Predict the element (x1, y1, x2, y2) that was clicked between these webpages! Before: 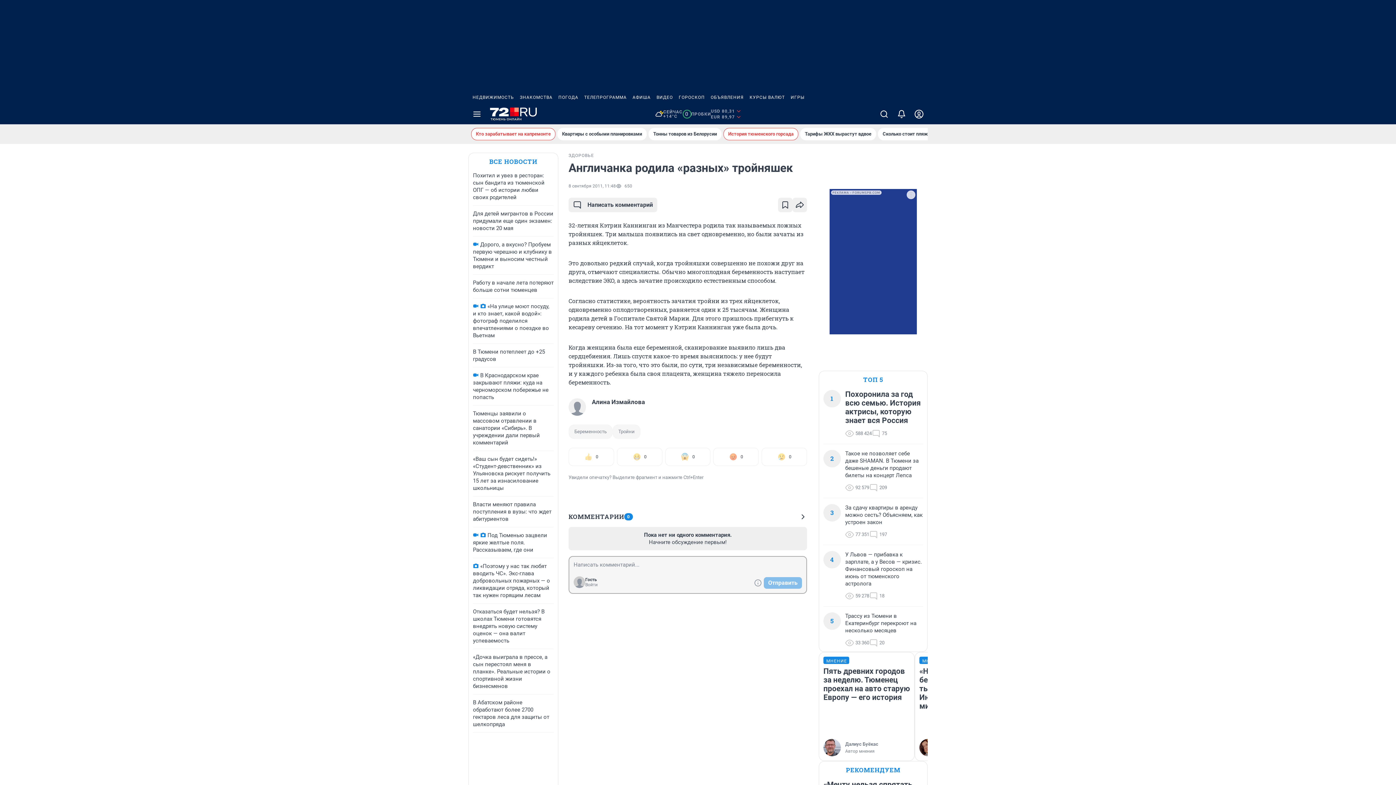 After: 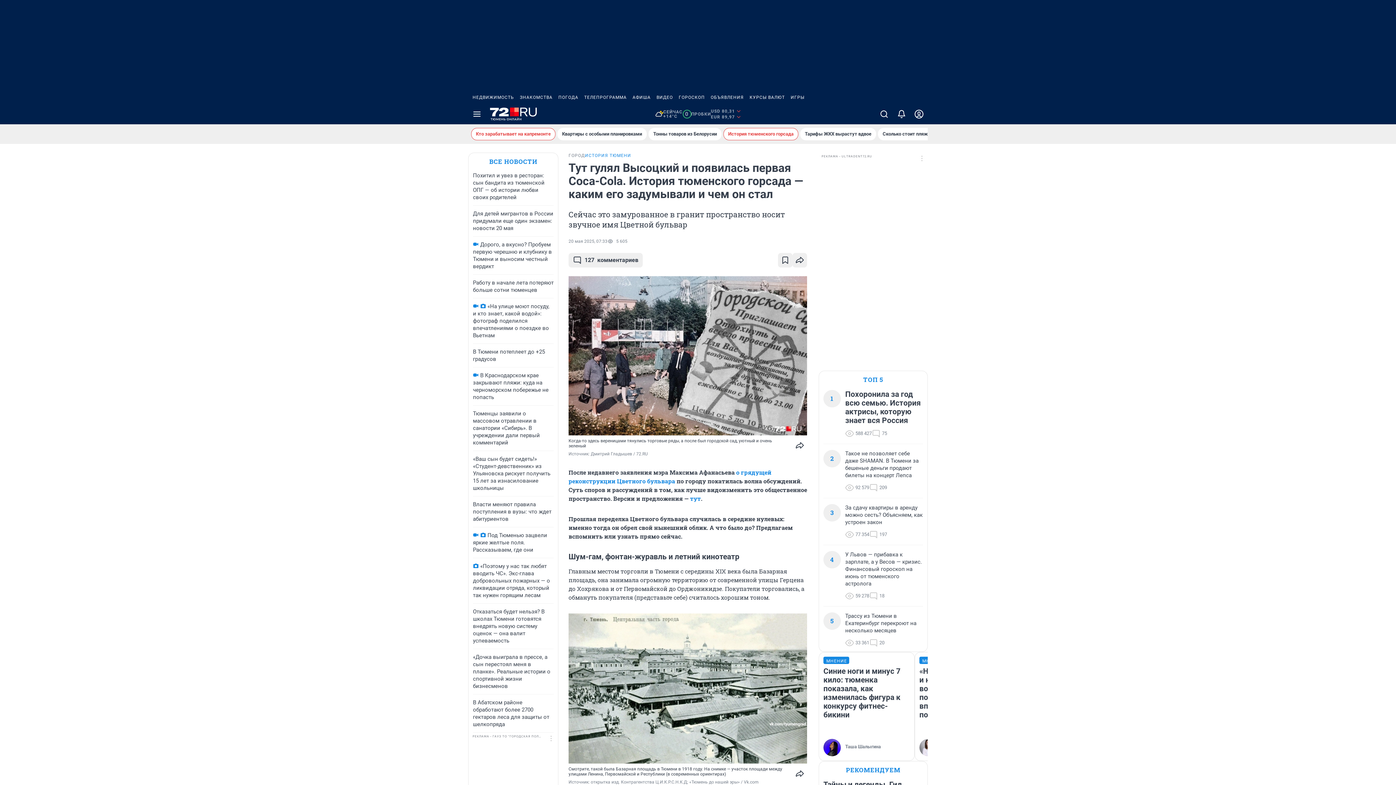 Action: label: История тюменского горсада bbox: (723, 128, 798, 140)